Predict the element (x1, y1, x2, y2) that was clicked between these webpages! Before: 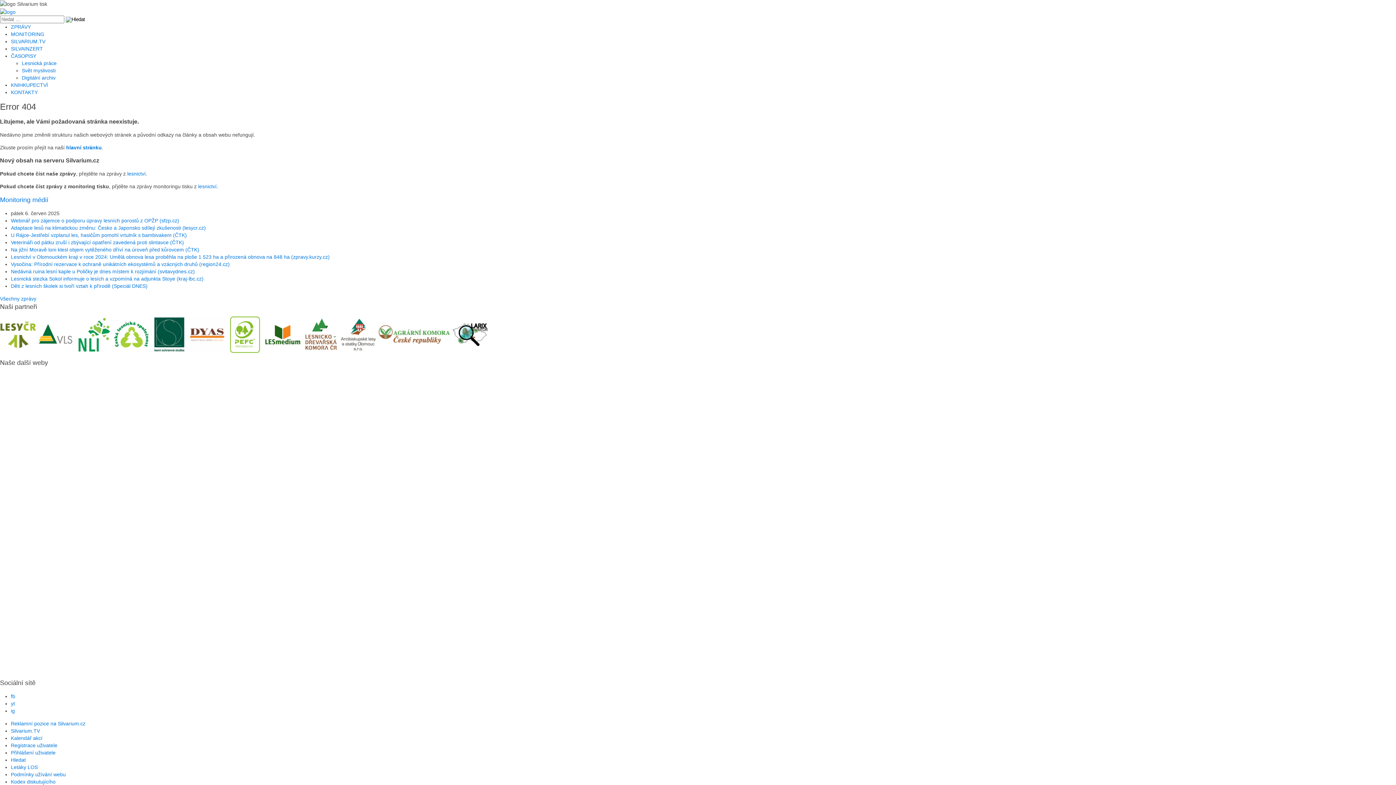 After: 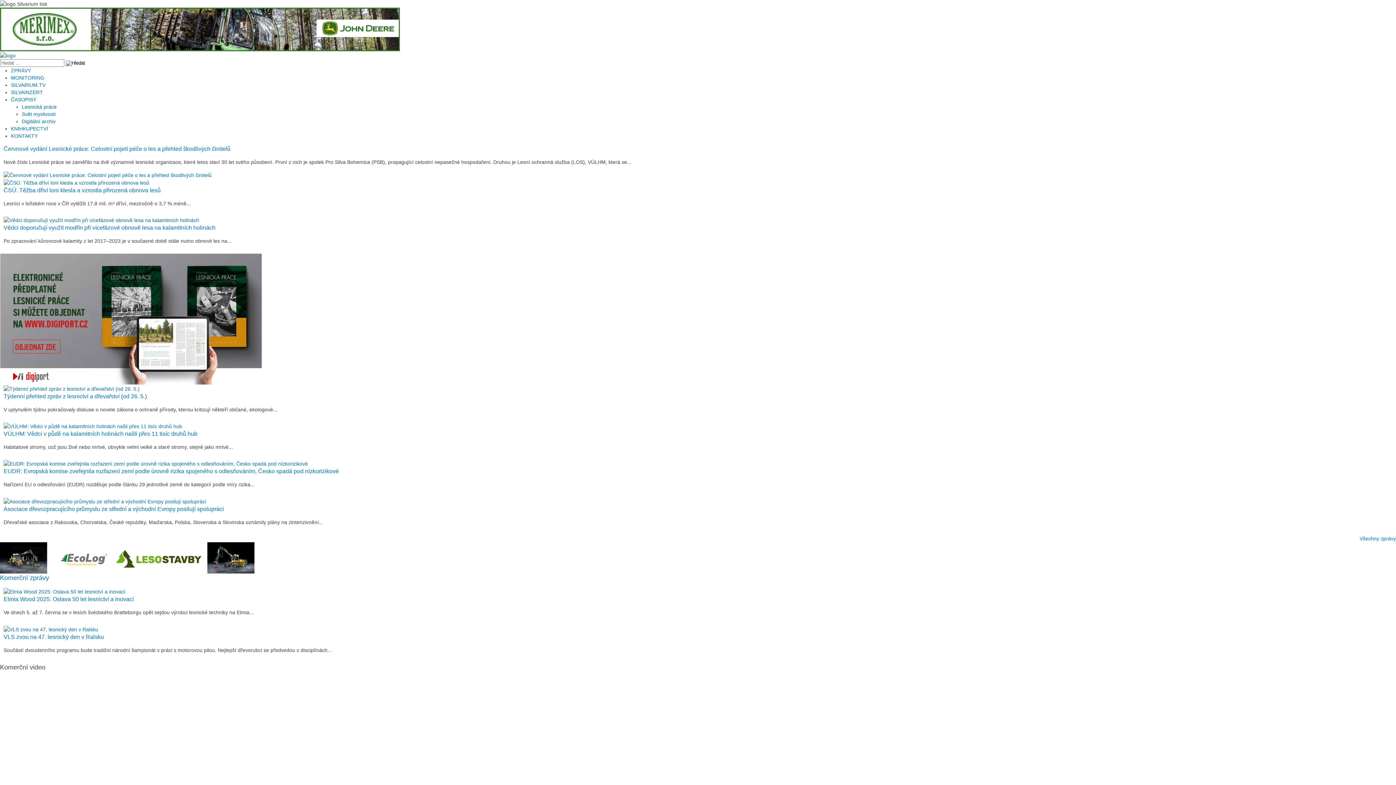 Action: bbox: (0, 8, 15, 14)